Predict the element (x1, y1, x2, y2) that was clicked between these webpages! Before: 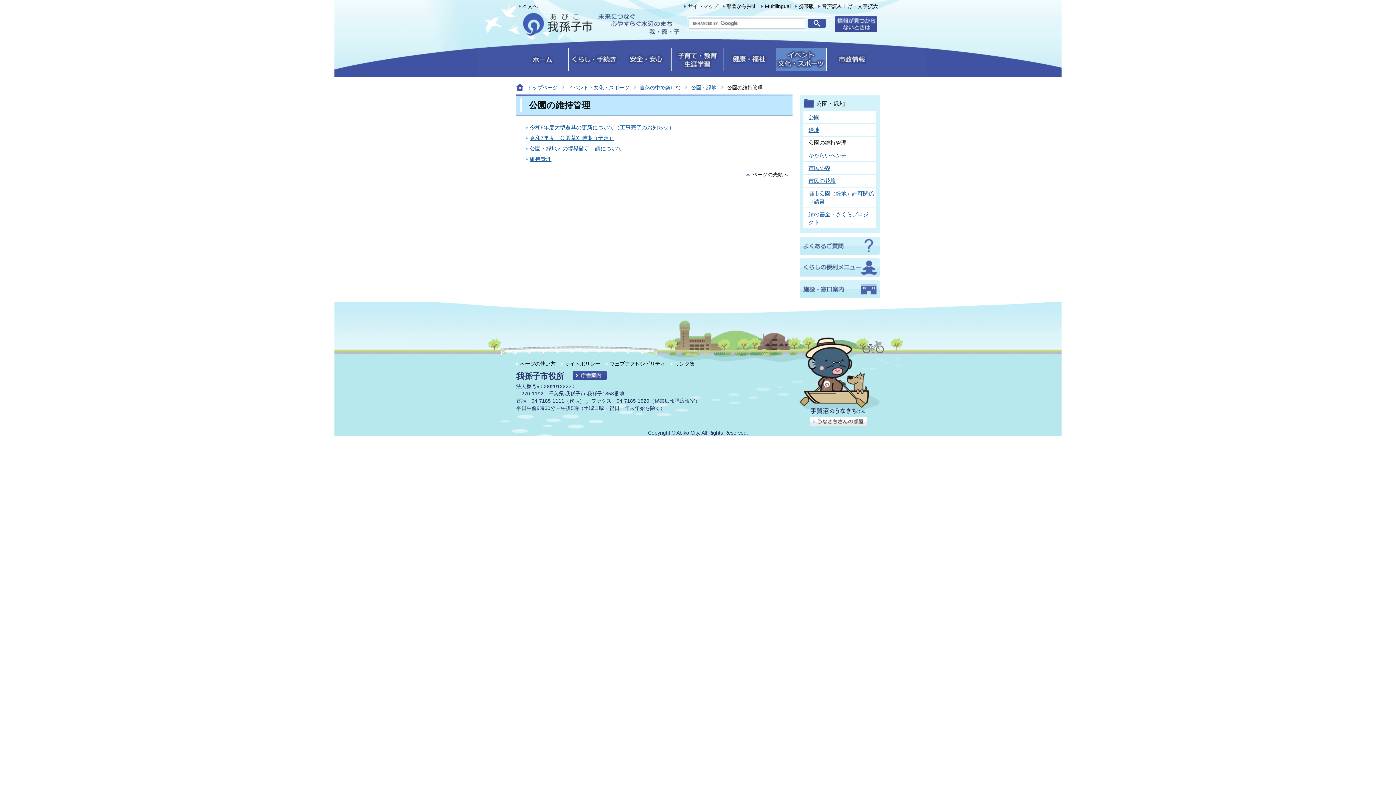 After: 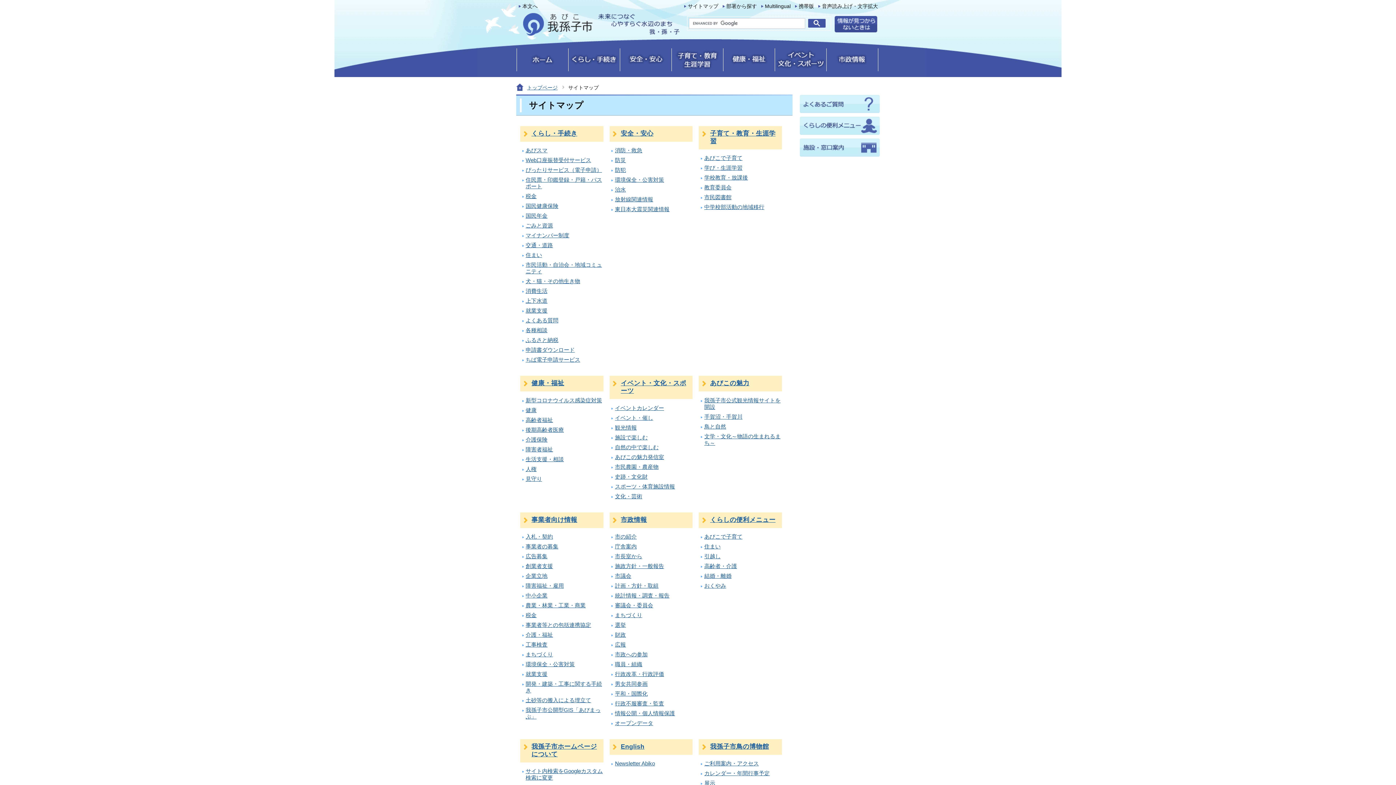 Action: label: サイトマップ bbox: (688, 3, 718, 9)